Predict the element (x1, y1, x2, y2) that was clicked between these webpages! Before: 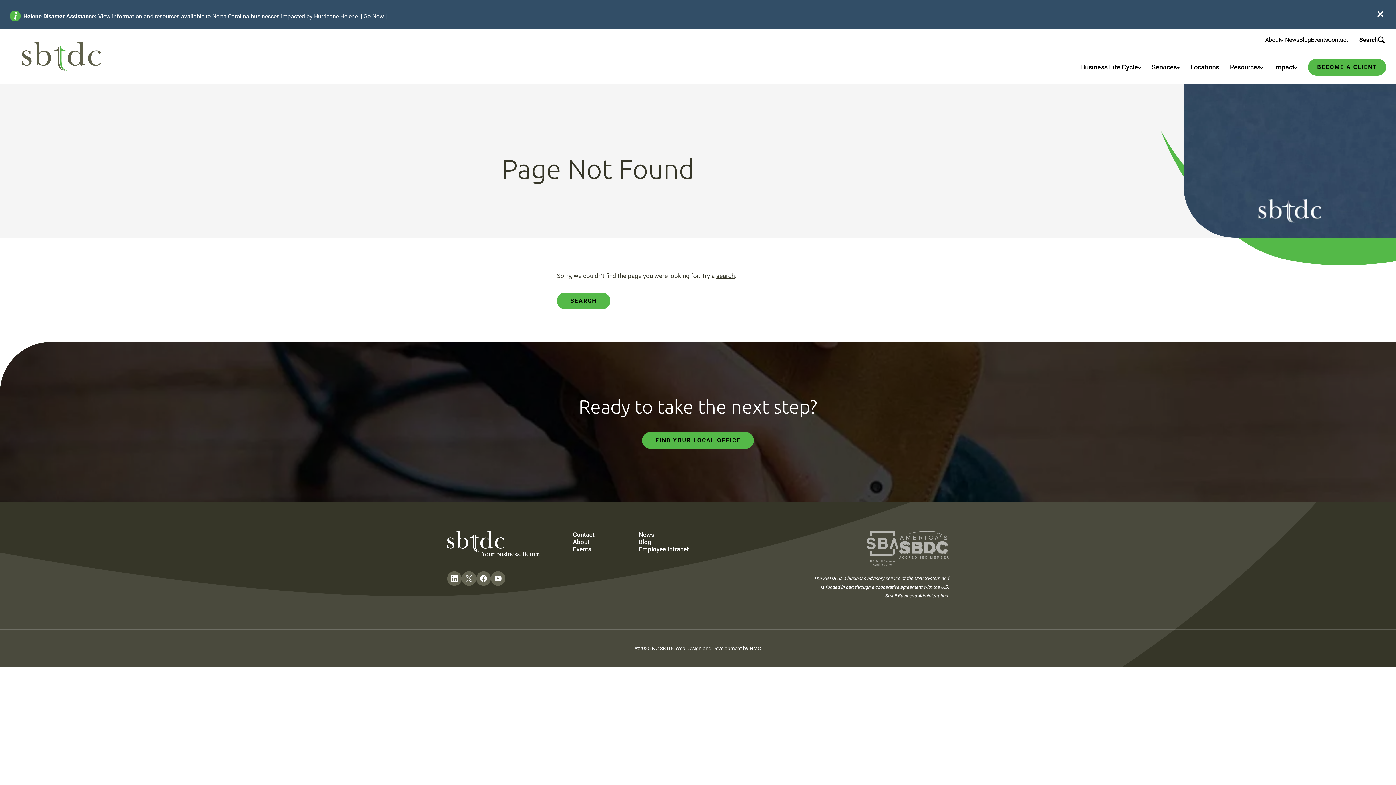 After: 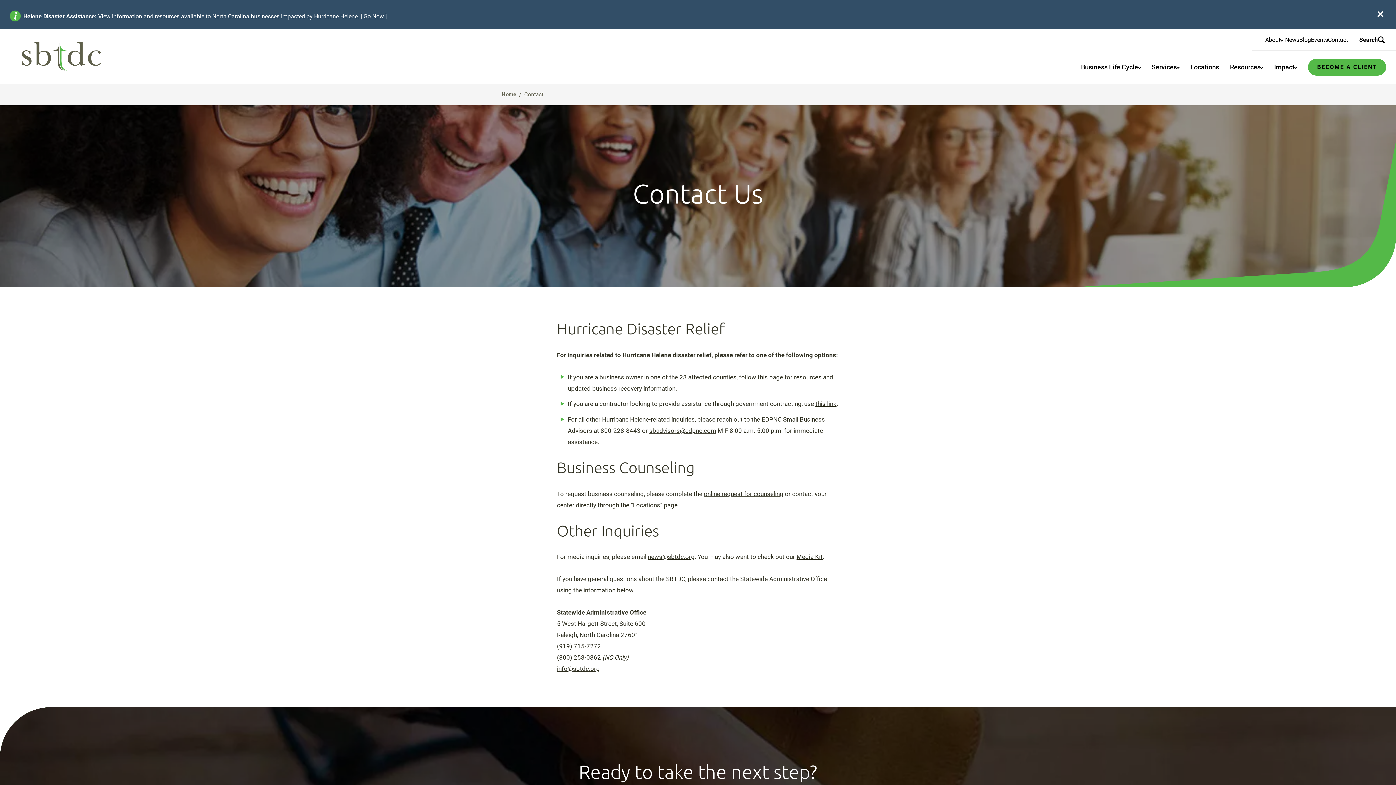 Action: label: Contact bbox: (1328, 34, 1348, 45)